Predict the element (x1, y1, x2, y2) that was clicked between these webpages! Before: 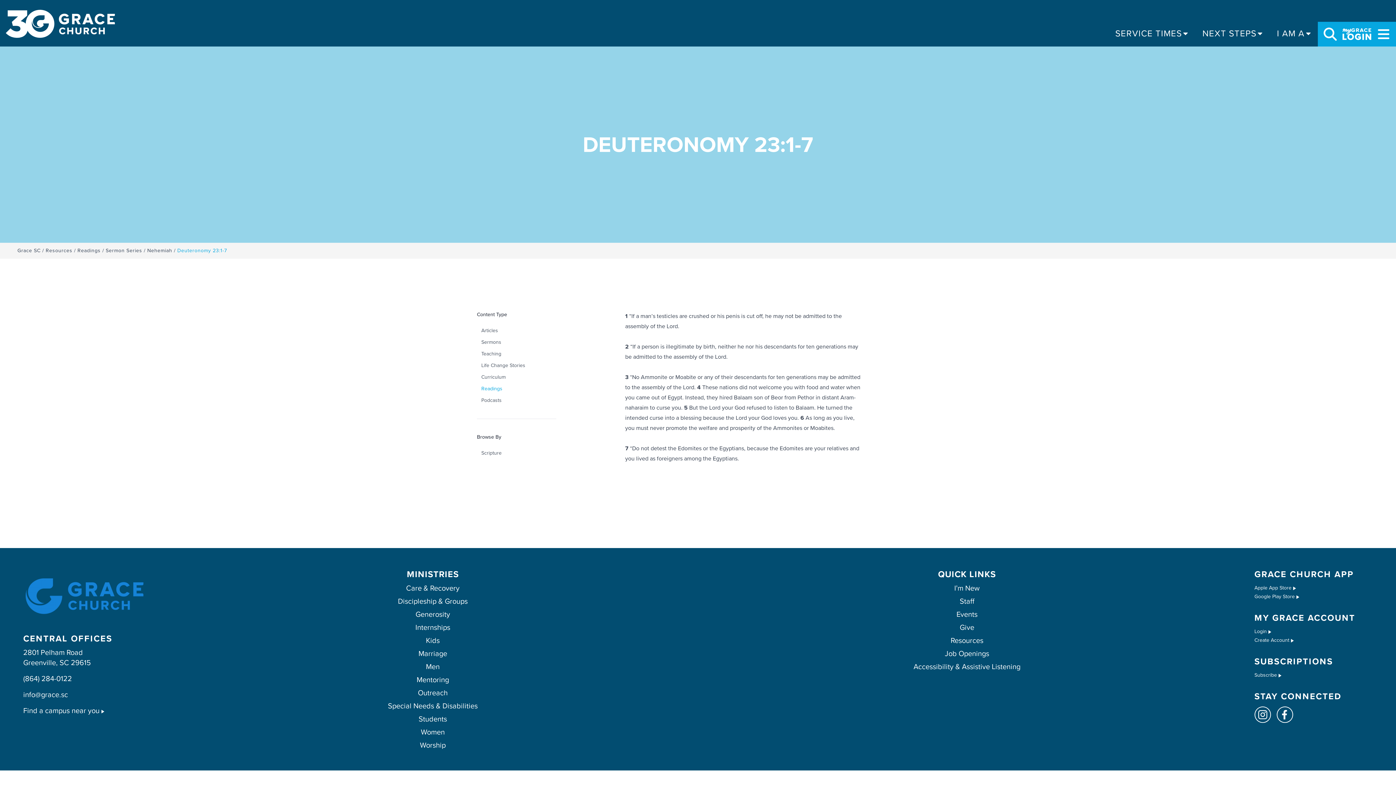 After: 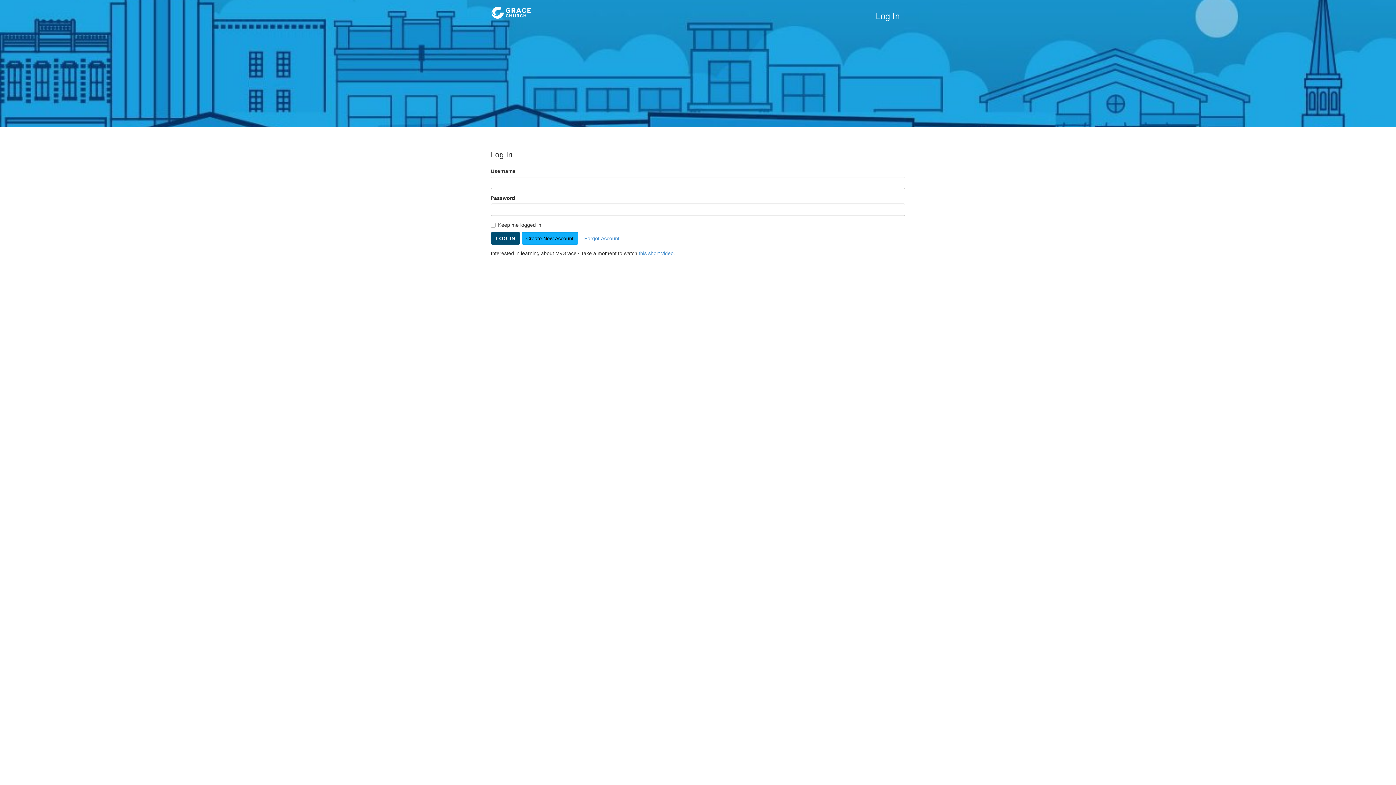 Action: label: Subscribe  bbox: (1254, 672, 1281, 679)